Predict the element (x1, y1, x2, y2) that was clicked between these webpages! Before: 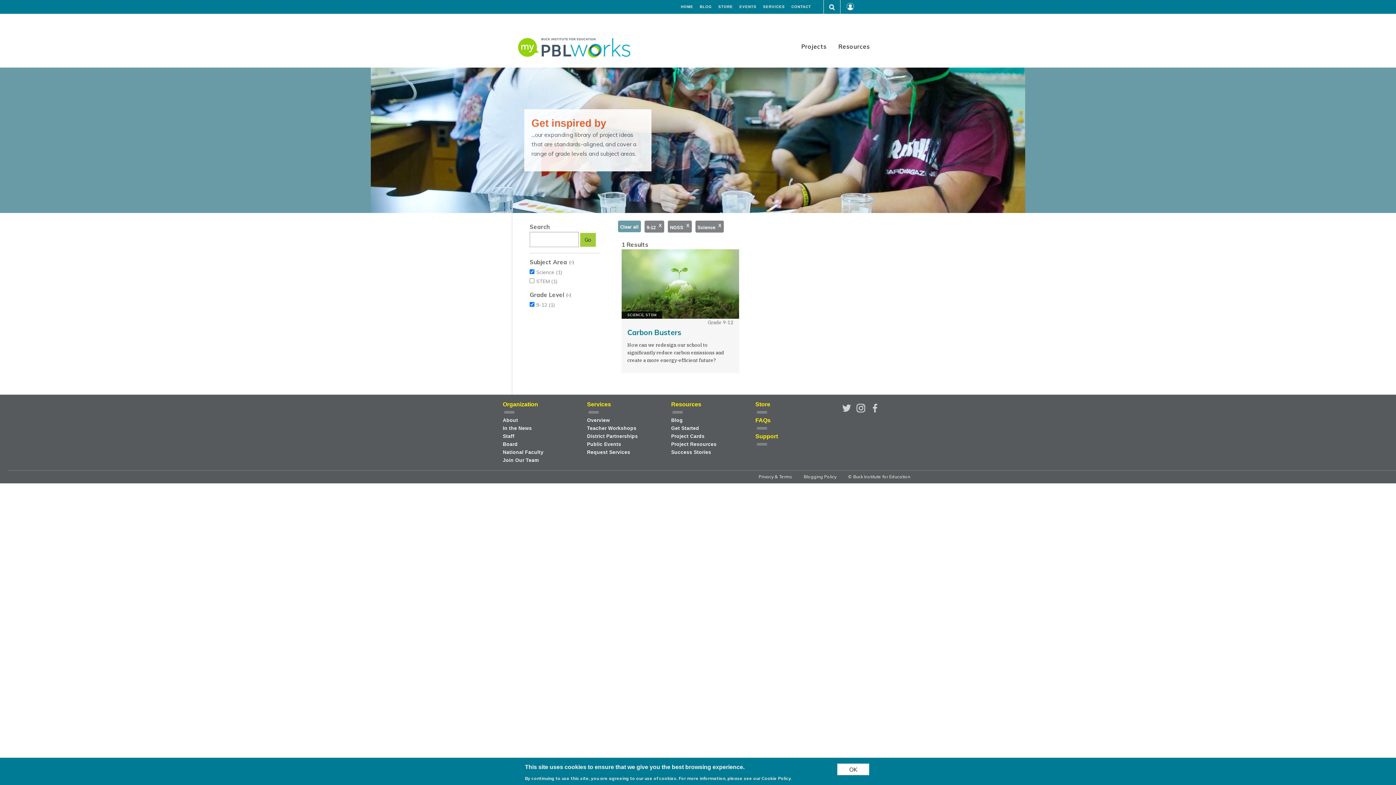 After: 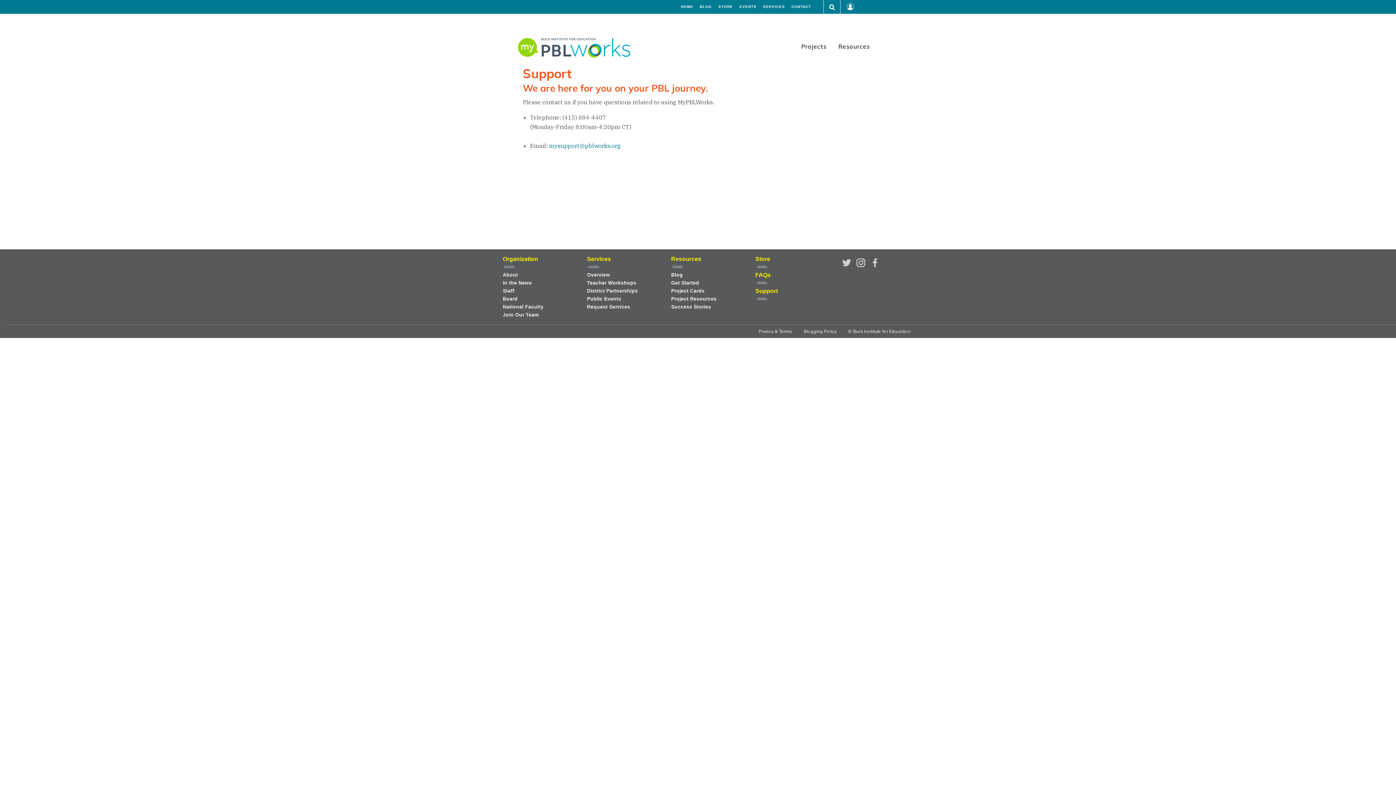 Action: label: Support bbox: (755, 432, 824, 440)